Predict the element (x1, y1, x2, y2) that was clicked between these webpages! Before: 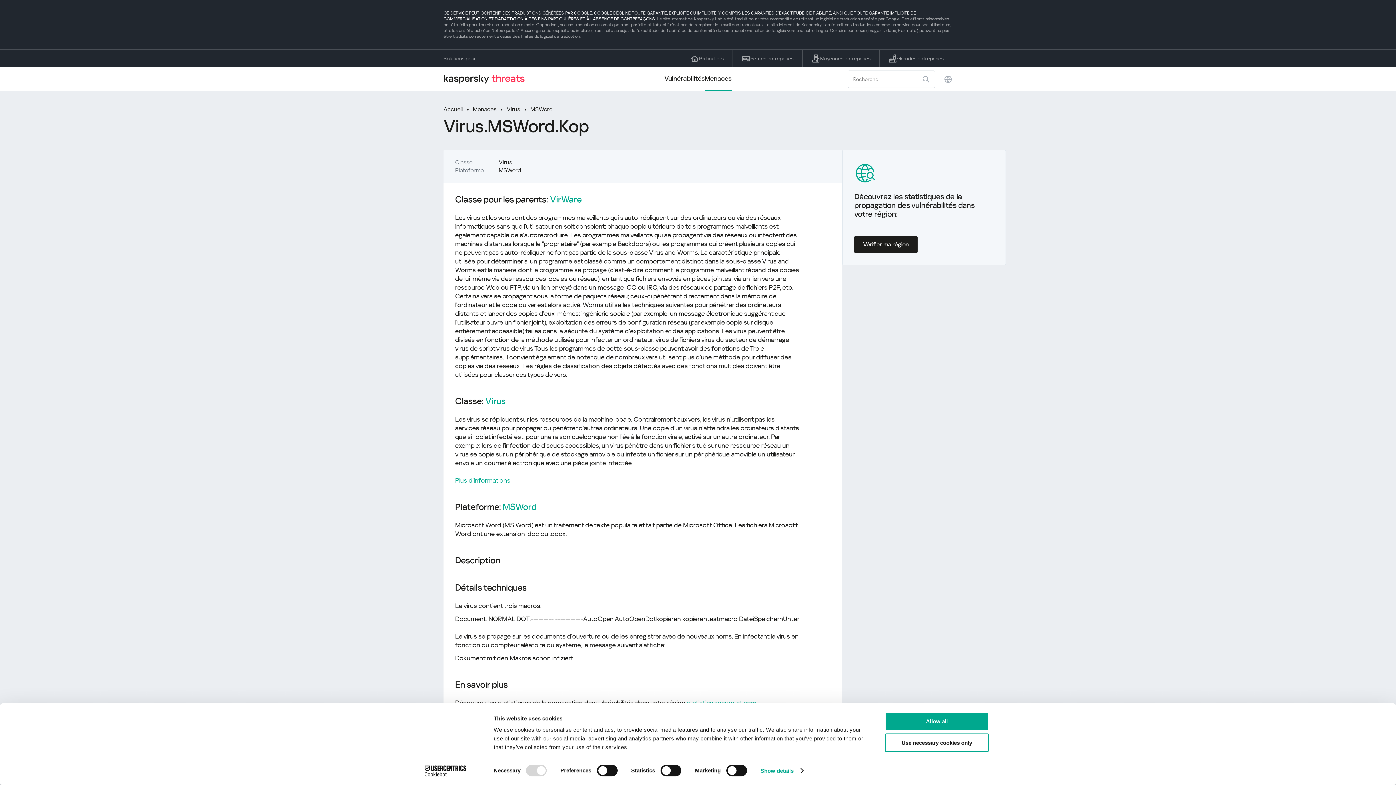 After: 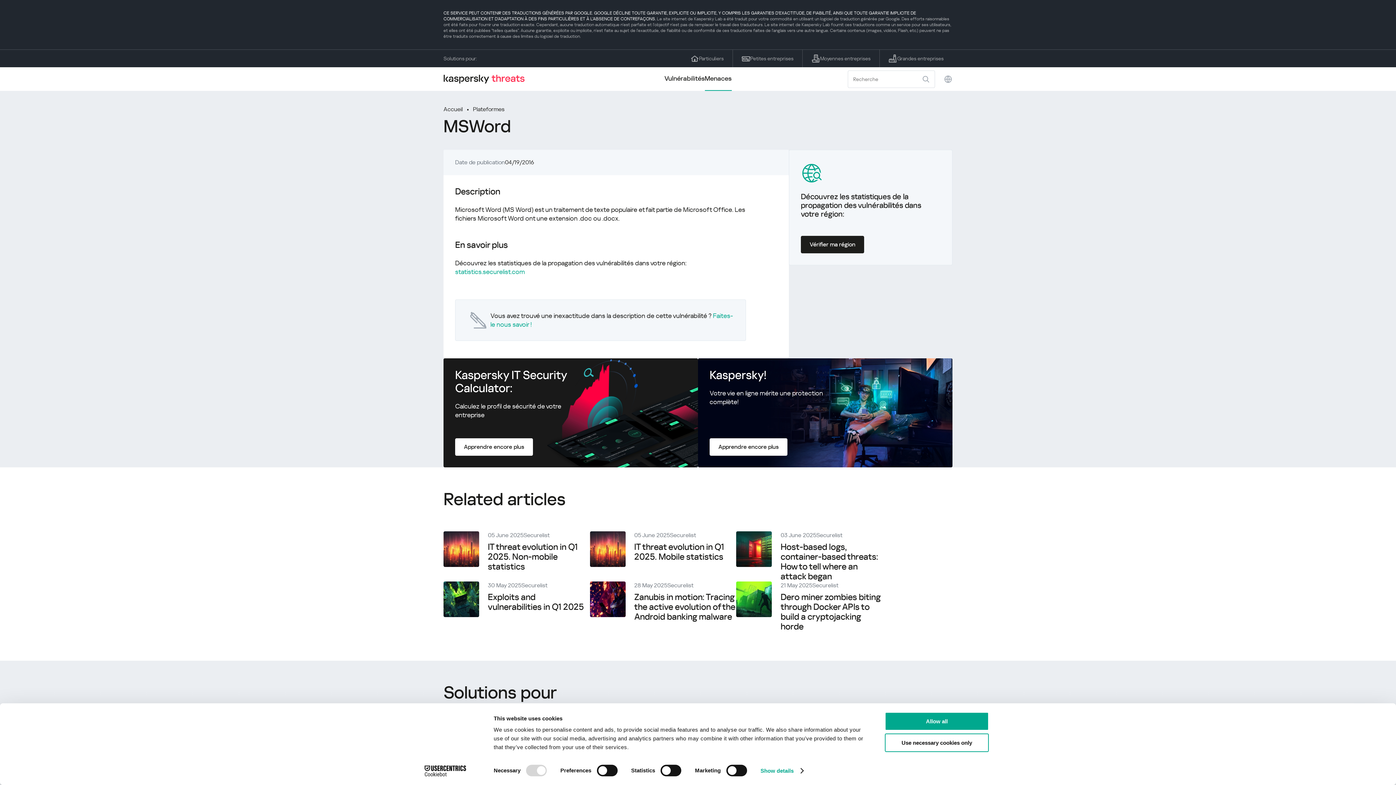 Action: label: MSWord bbox: (502, 502, 536, 512)